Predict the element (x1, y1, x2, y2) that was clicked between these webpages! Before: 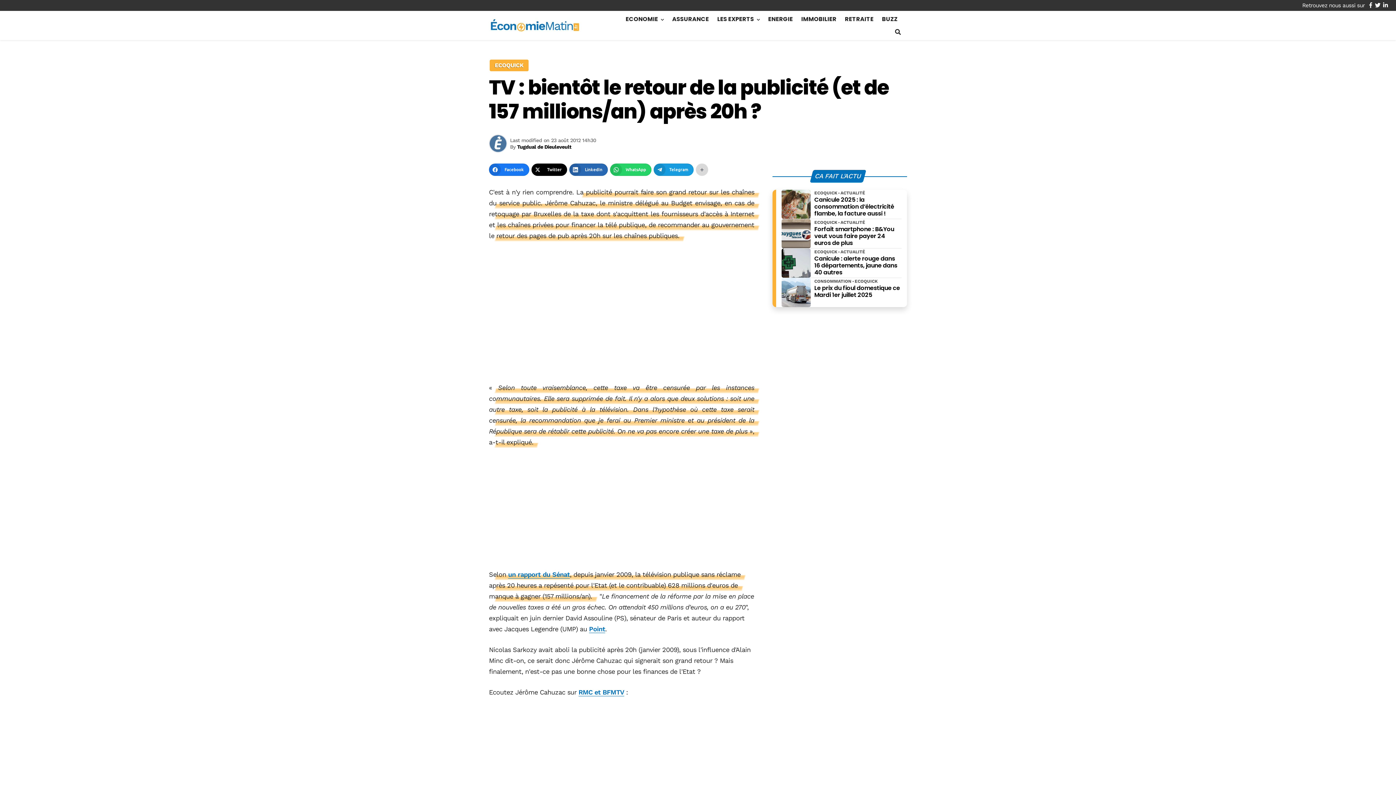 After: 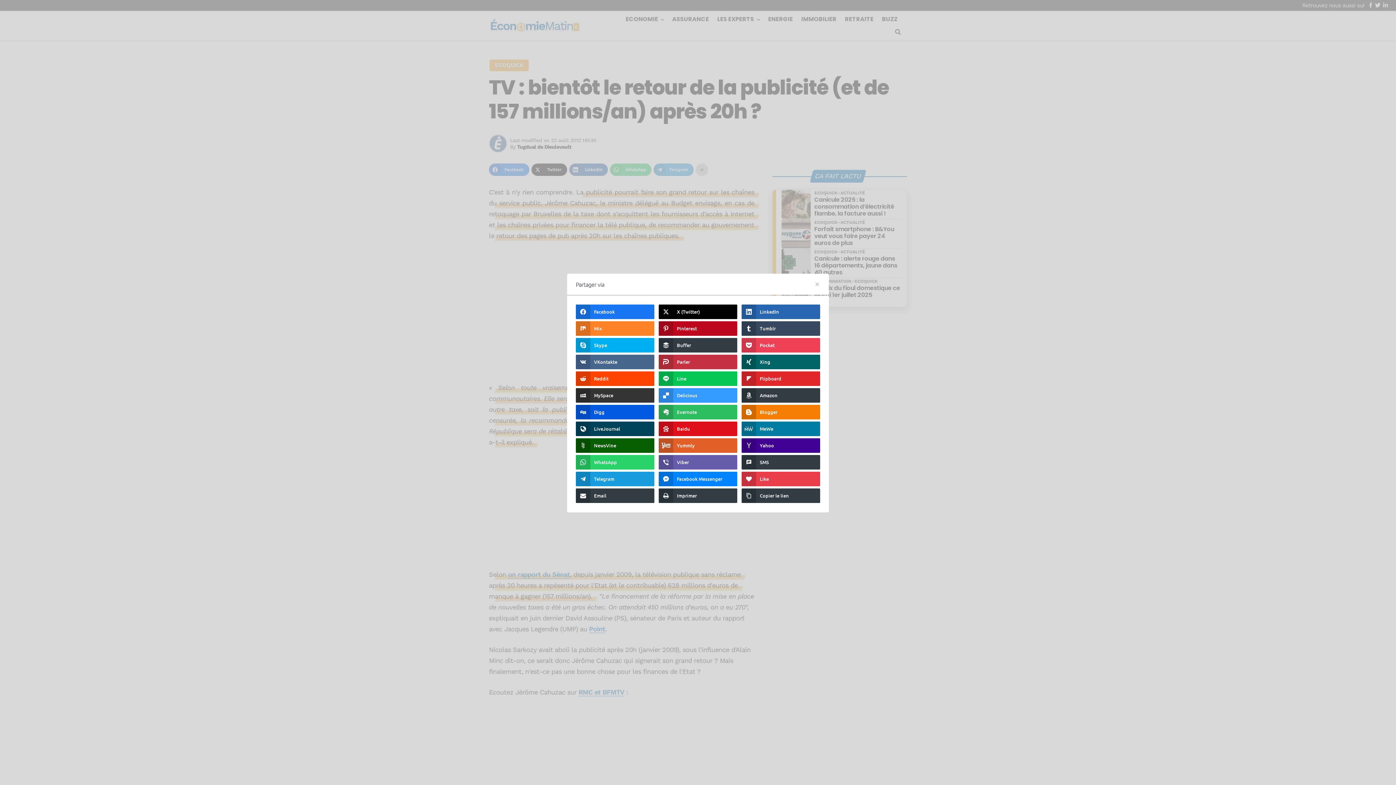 Action: bbox: (696, 163, 708, 176)